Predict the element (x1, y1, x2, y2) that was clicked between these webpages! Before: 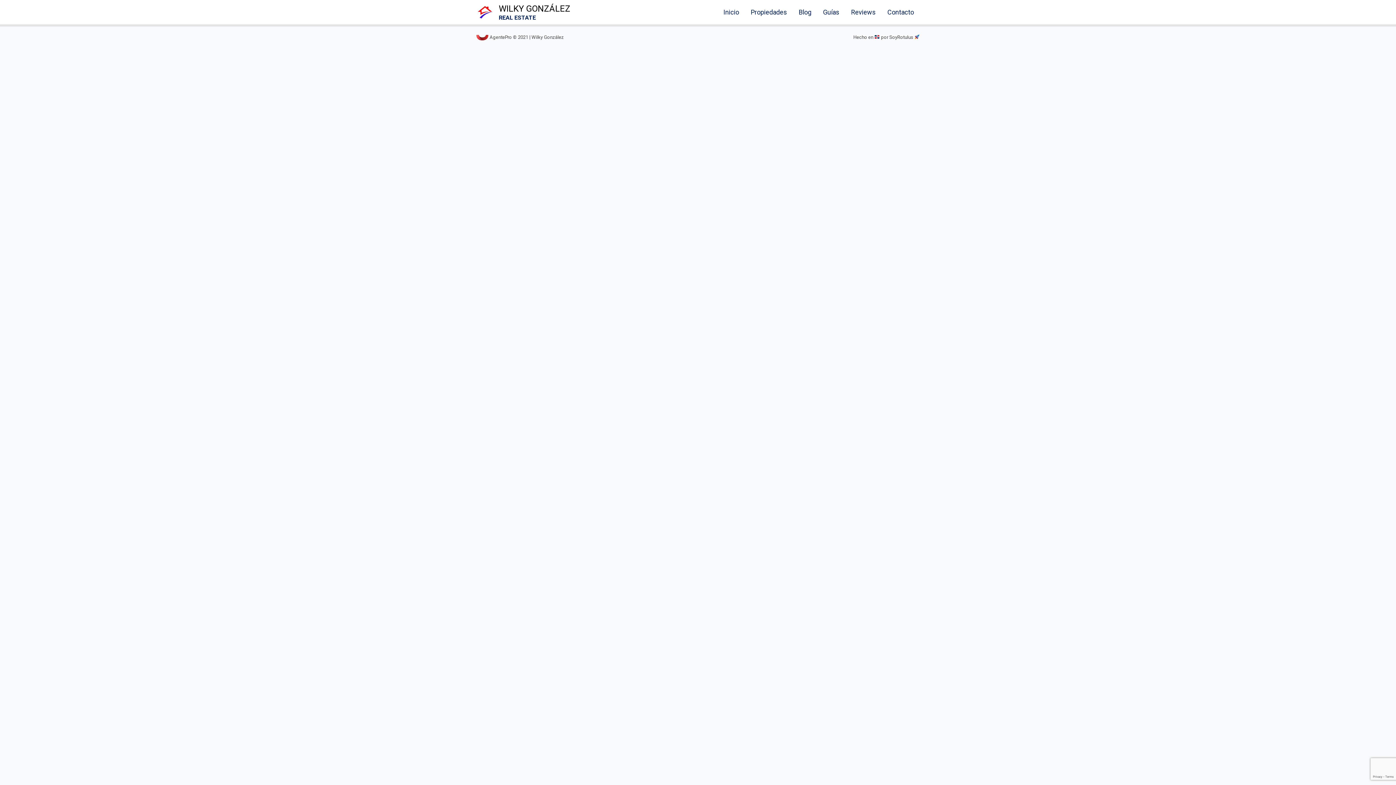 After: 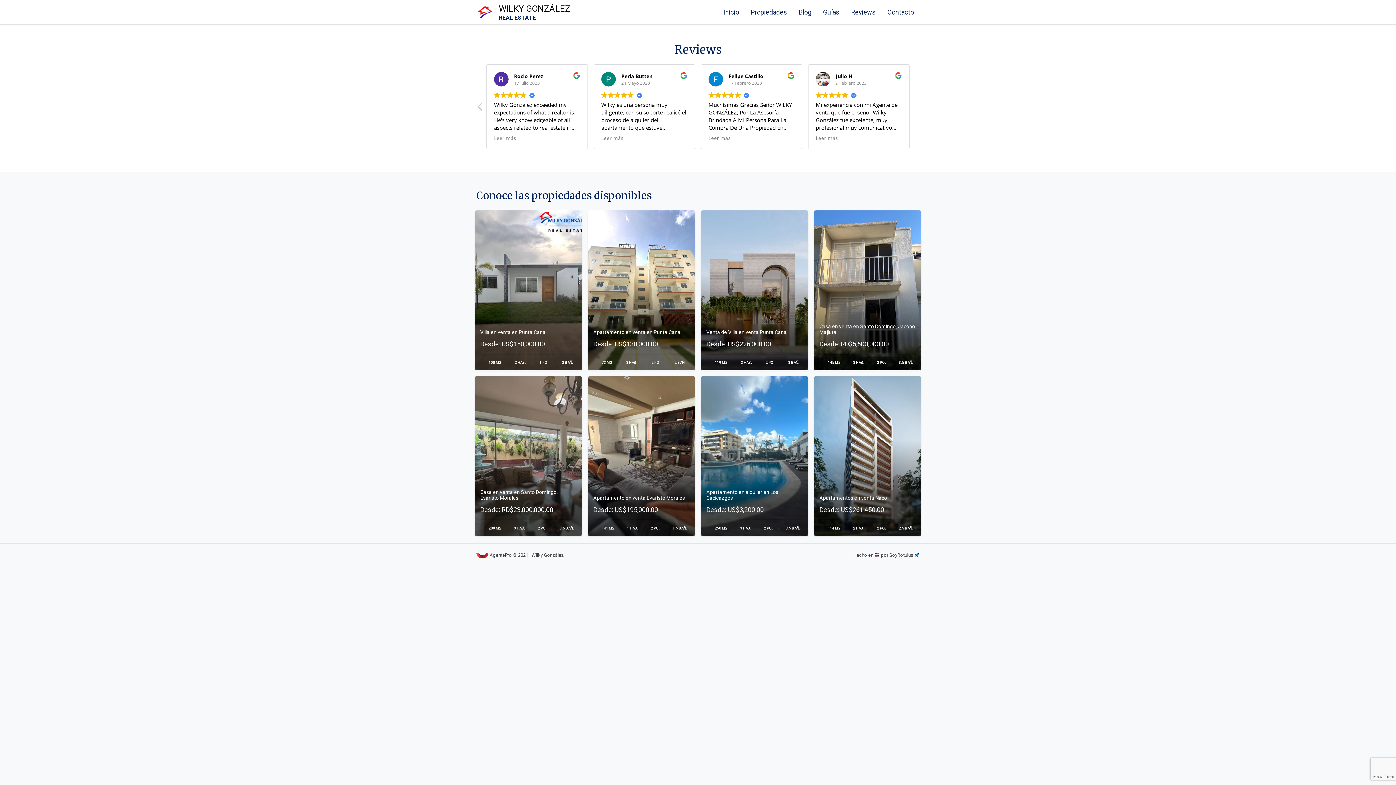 Action: bbox: (845, 4, 881, 19) label: Reviews